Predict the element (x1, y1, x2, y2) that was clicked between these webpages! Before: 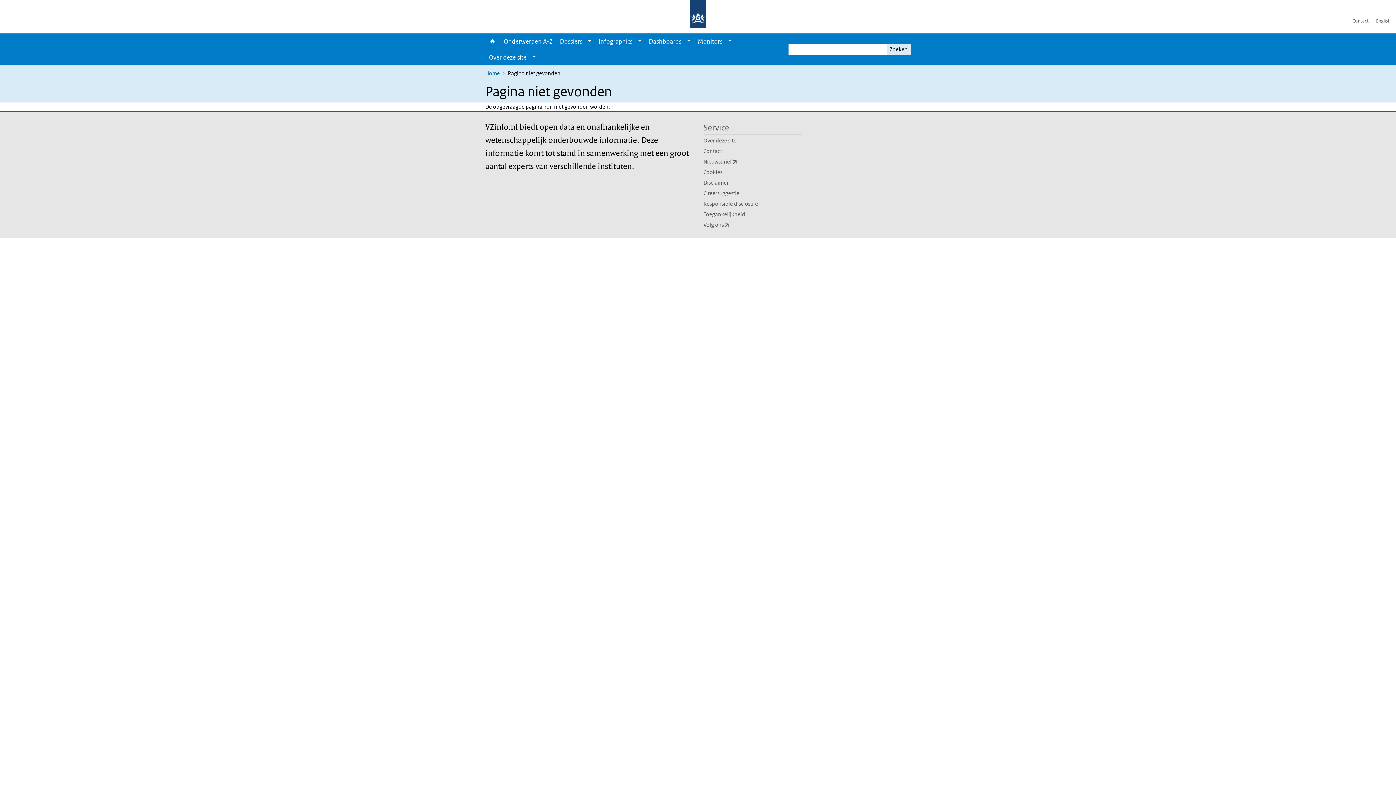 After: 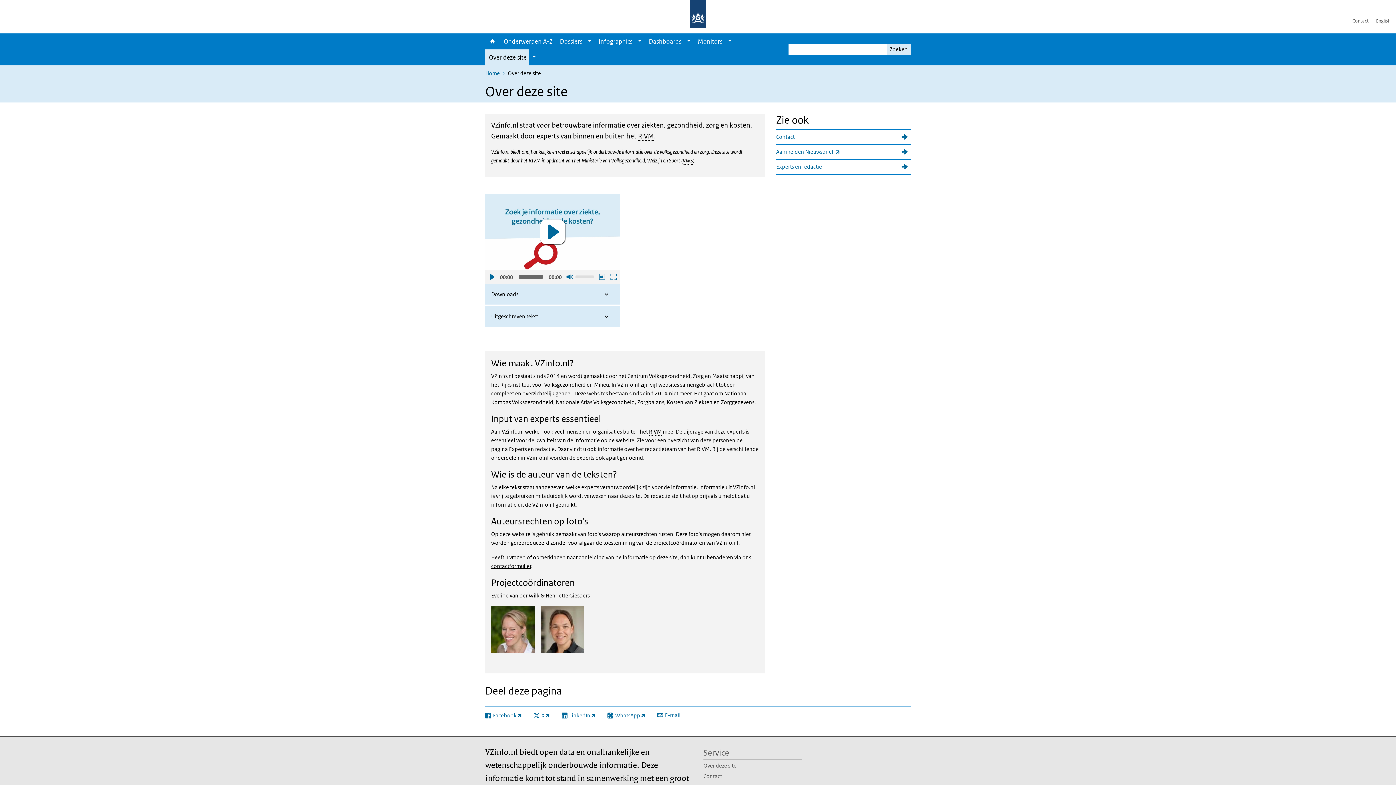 Action: label: Over deze site bbox: (703, 136, 801, 146)